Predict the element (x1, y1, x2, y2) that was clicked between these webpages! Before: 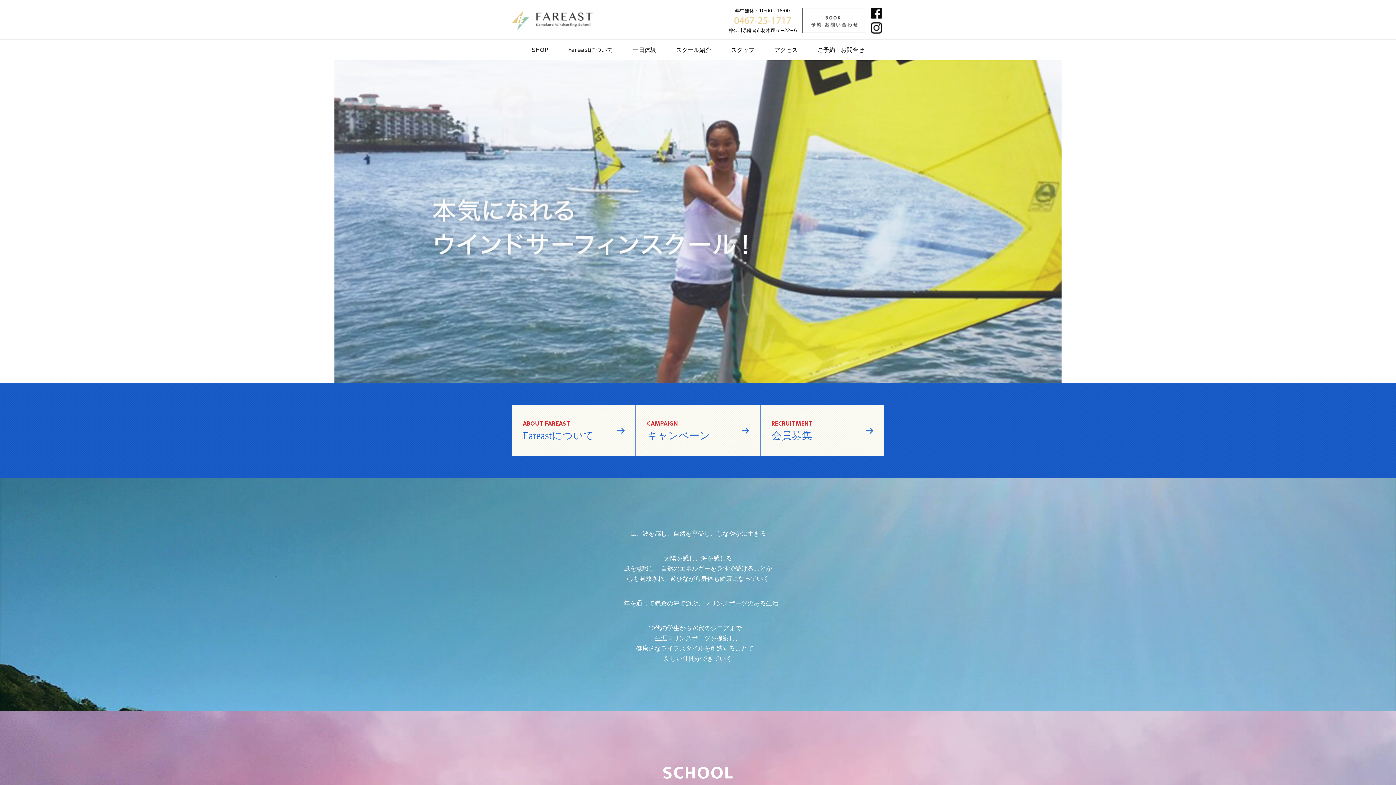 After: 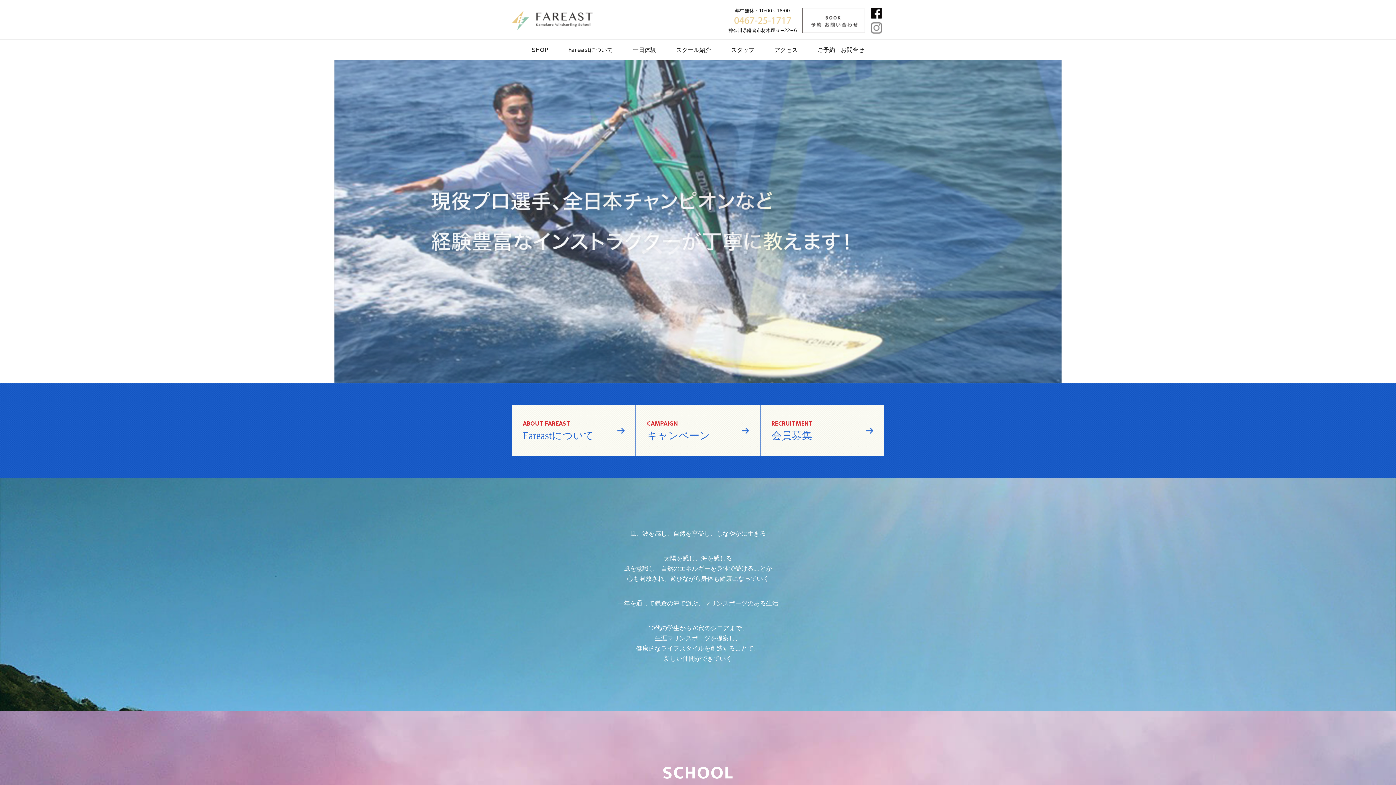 Action: bbox: (870, 23, 882, 30)